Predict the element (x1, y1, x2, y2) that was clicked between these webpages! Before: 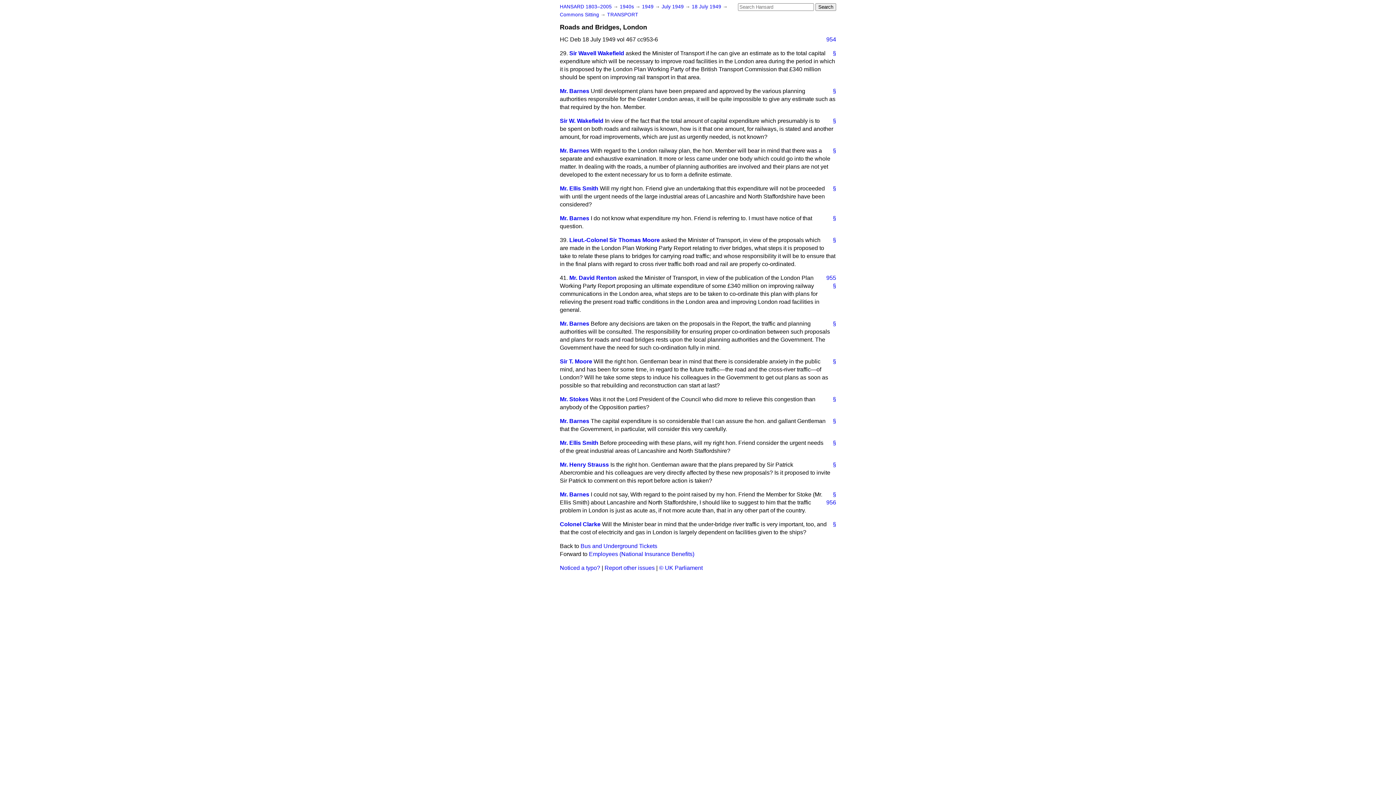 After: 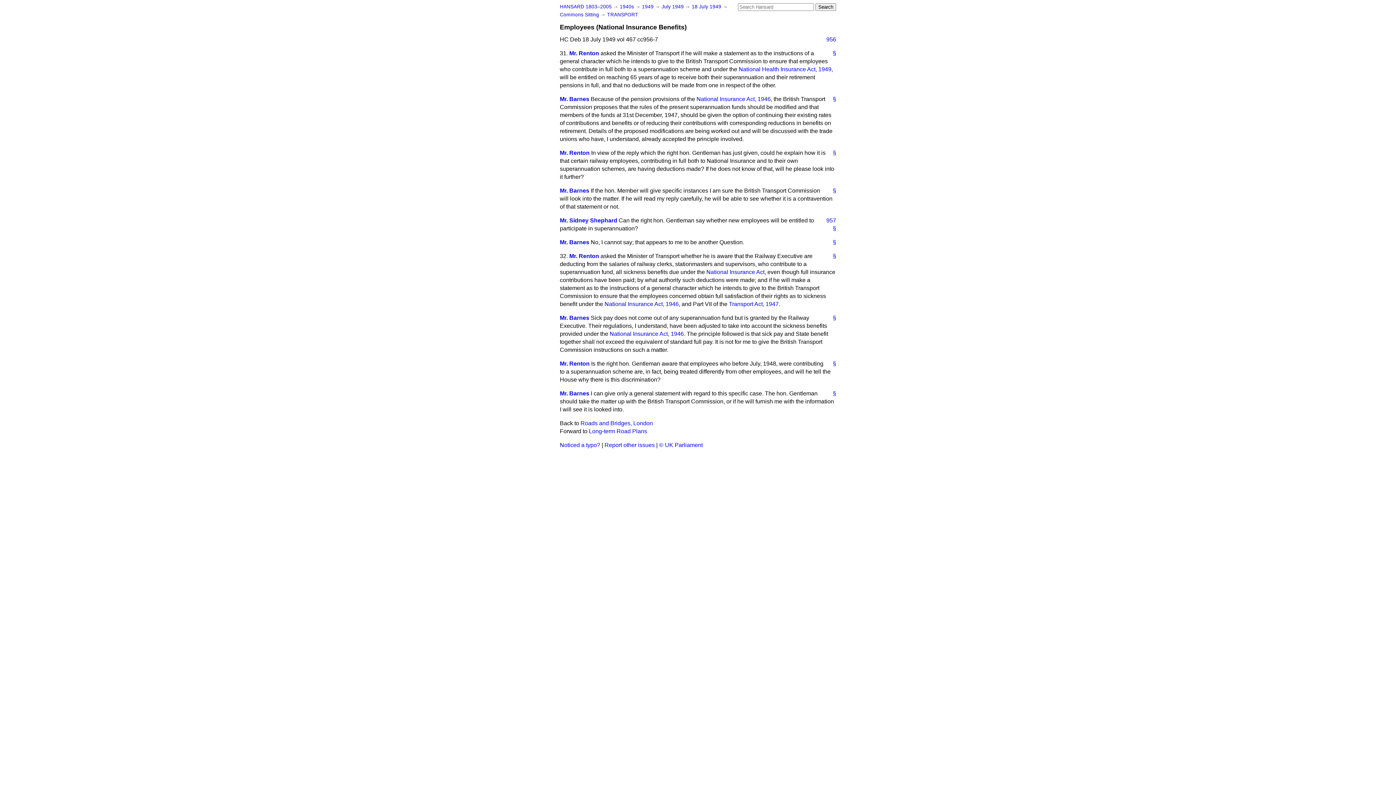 Action: bbox: (589, 551, 694, 557) label: Employees (National Insurance Benefits)